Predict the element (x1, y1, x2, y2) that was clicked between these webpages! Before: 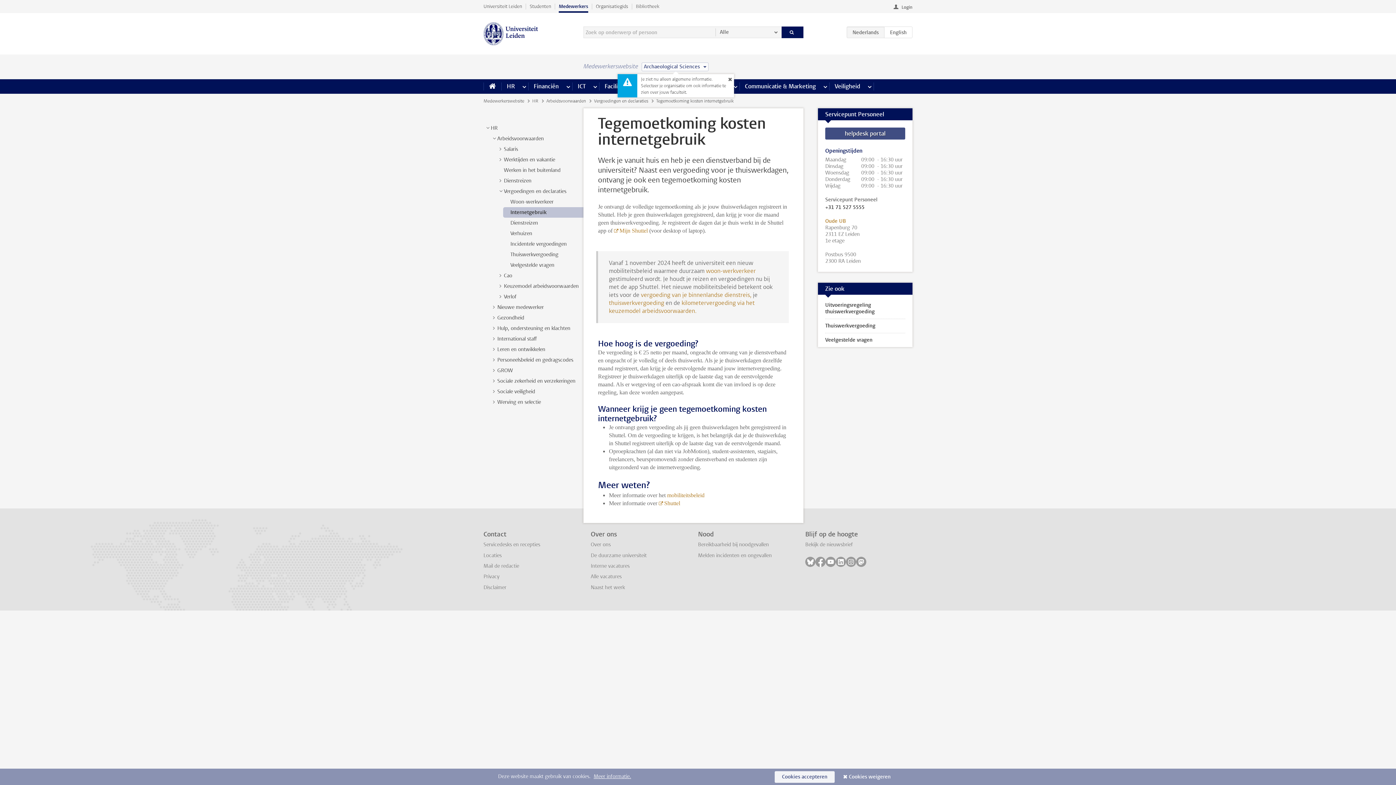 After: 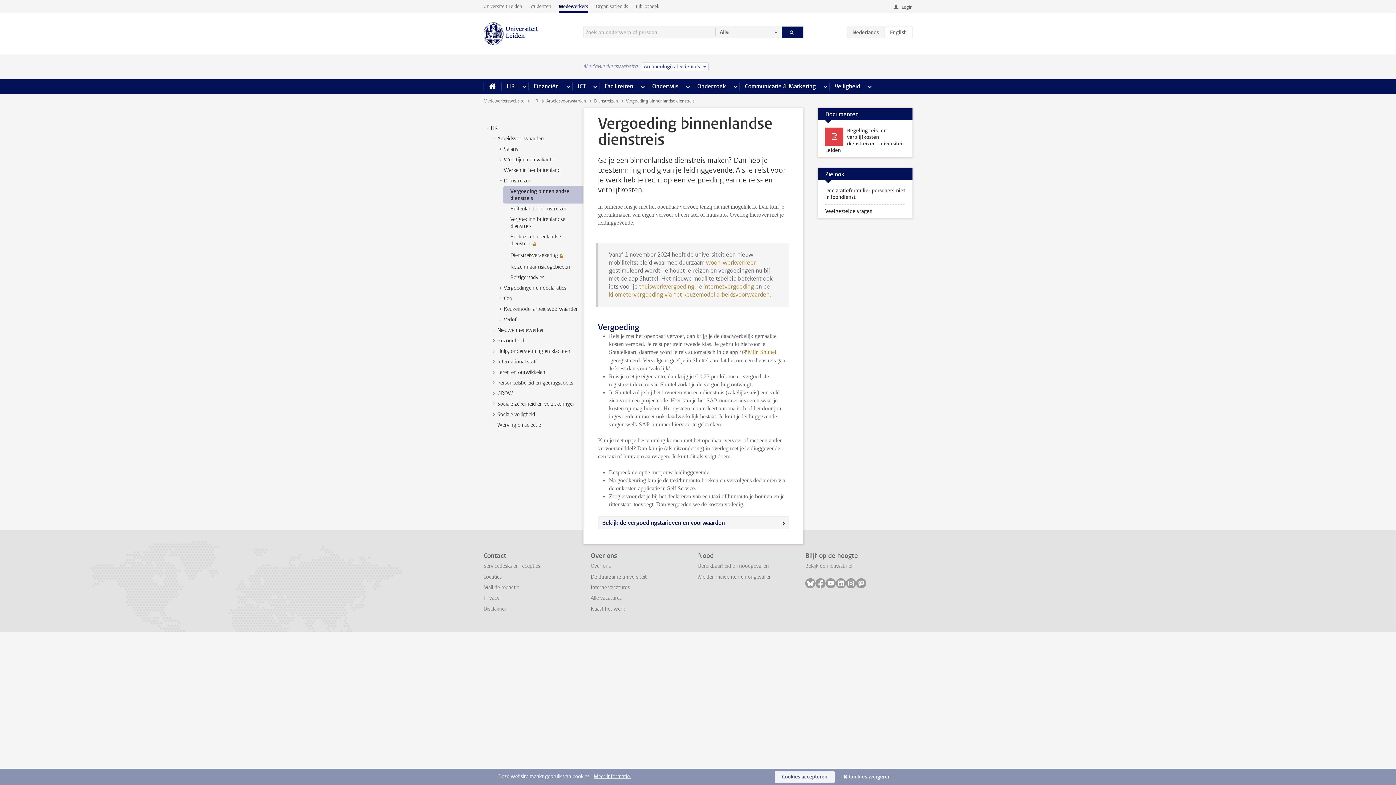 Action: bbox: (641, 291, 751, 298) label: vergoeding van je binnenlandse dienstreis,